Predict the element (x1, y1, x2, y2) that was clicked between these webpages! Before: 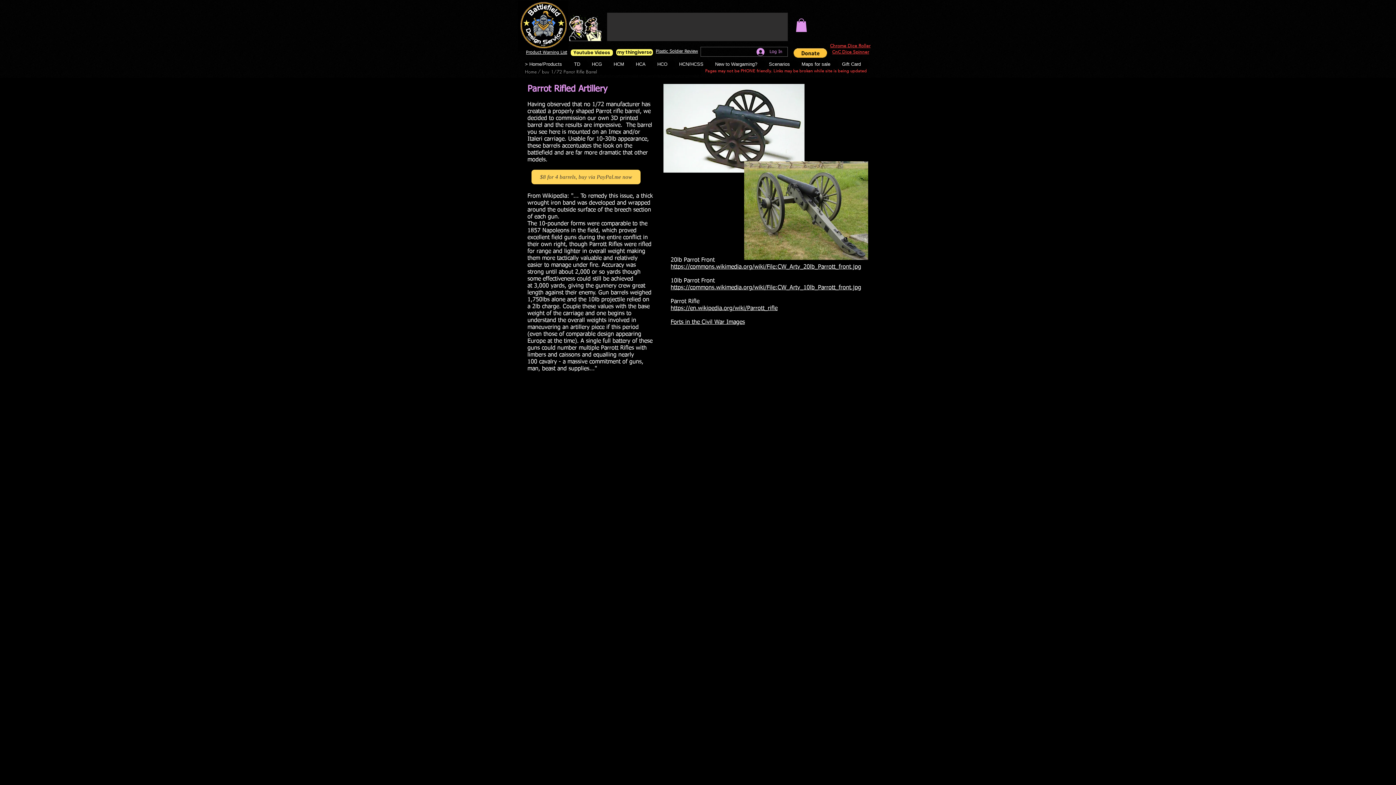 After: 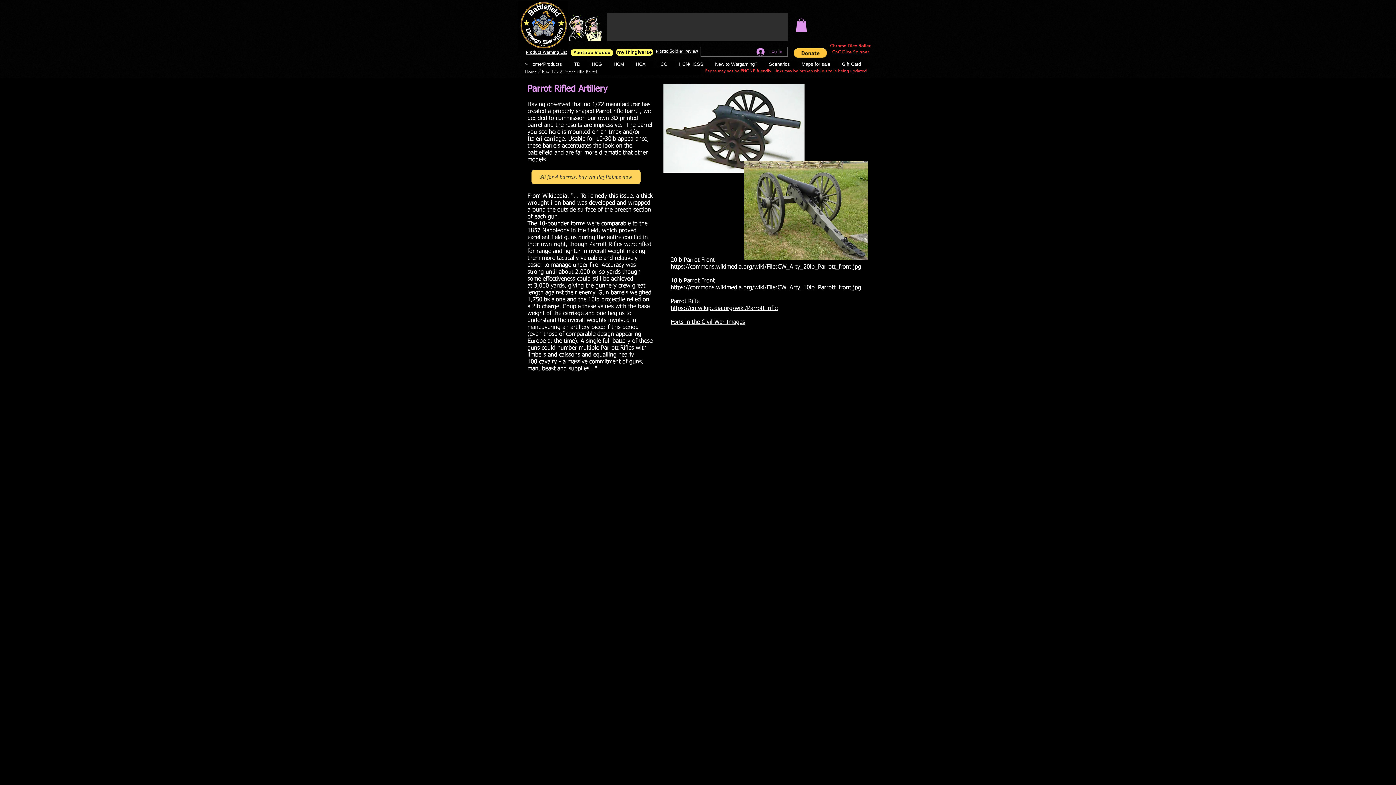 Action: bbox: (796, 18, 807, 32)